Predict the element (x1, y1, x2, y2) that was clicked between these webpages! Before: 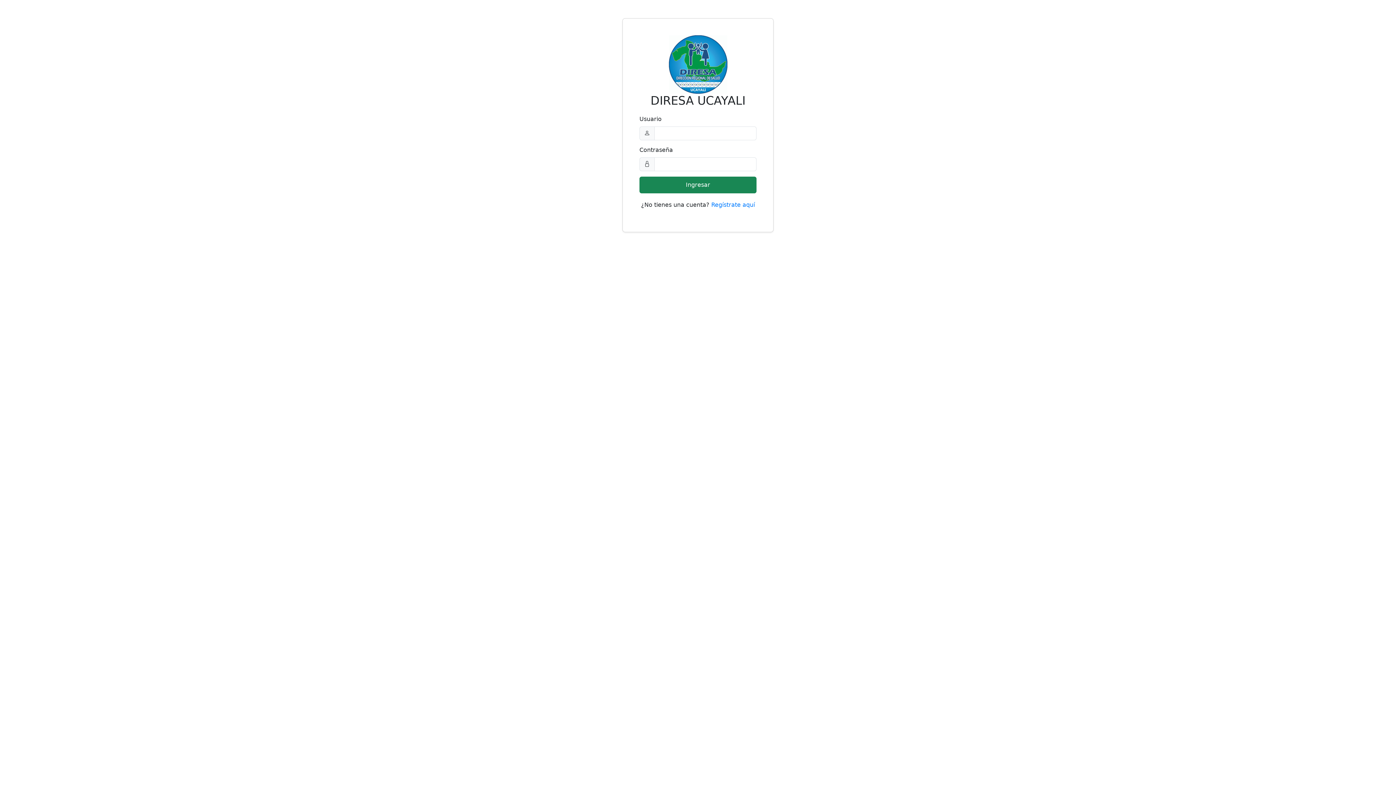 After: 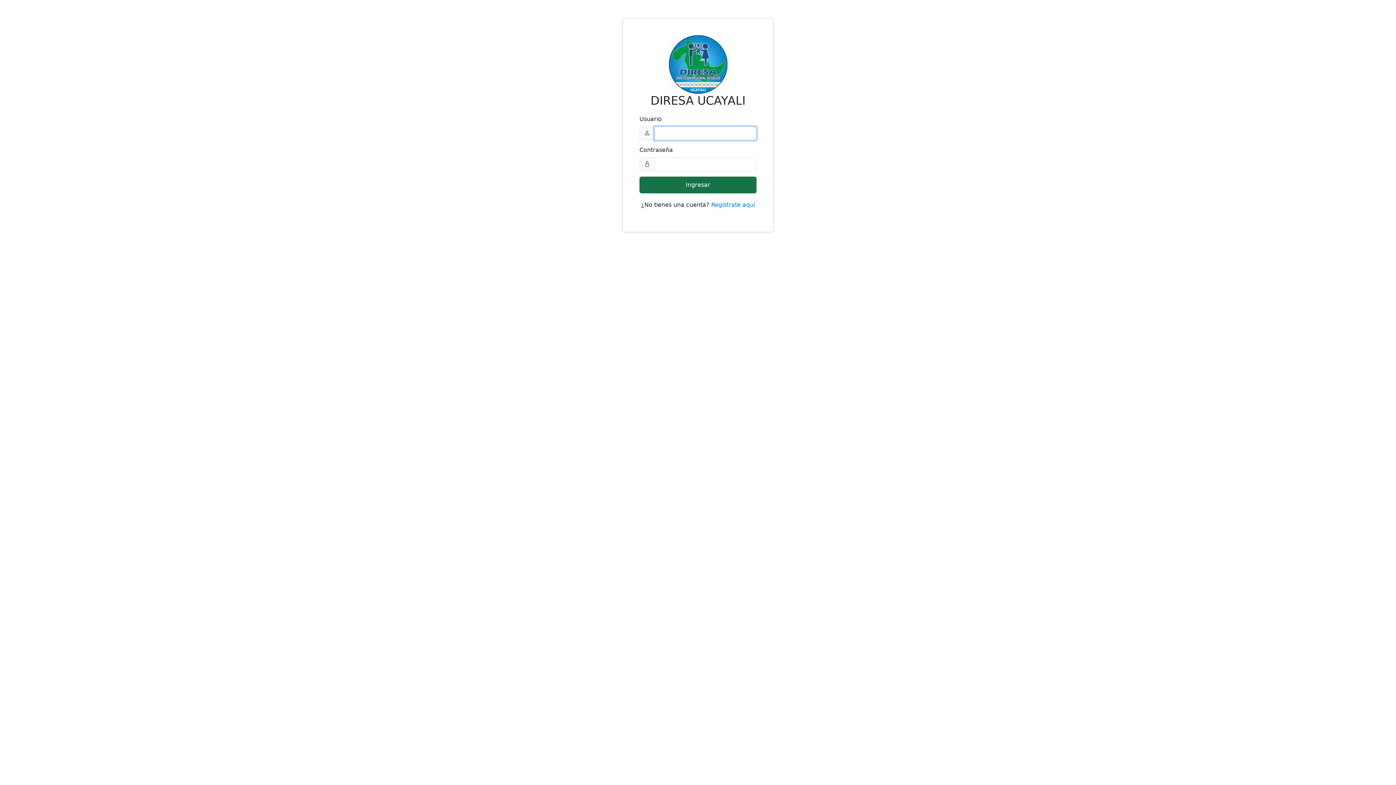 Action: bbox: (639, 176, 756, 193) label: Ingresar